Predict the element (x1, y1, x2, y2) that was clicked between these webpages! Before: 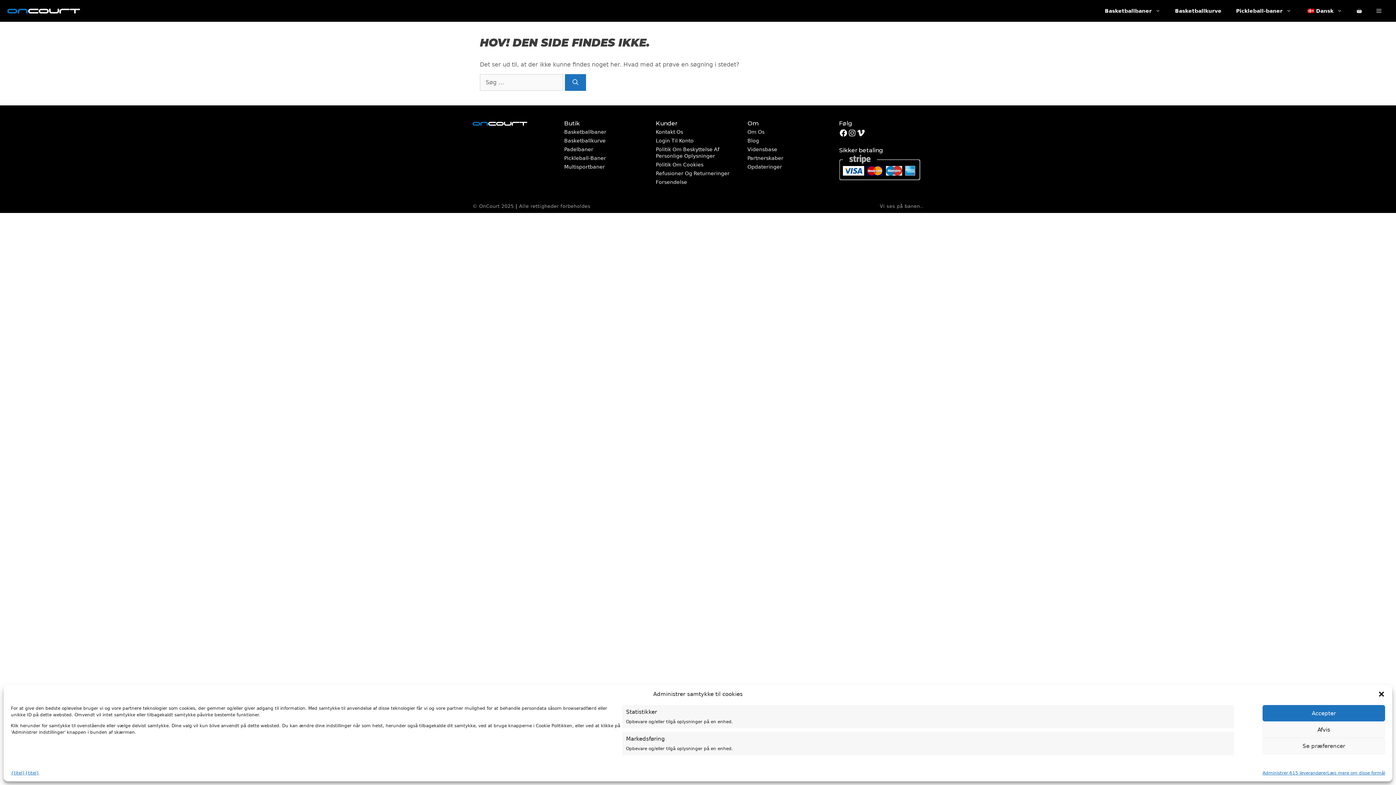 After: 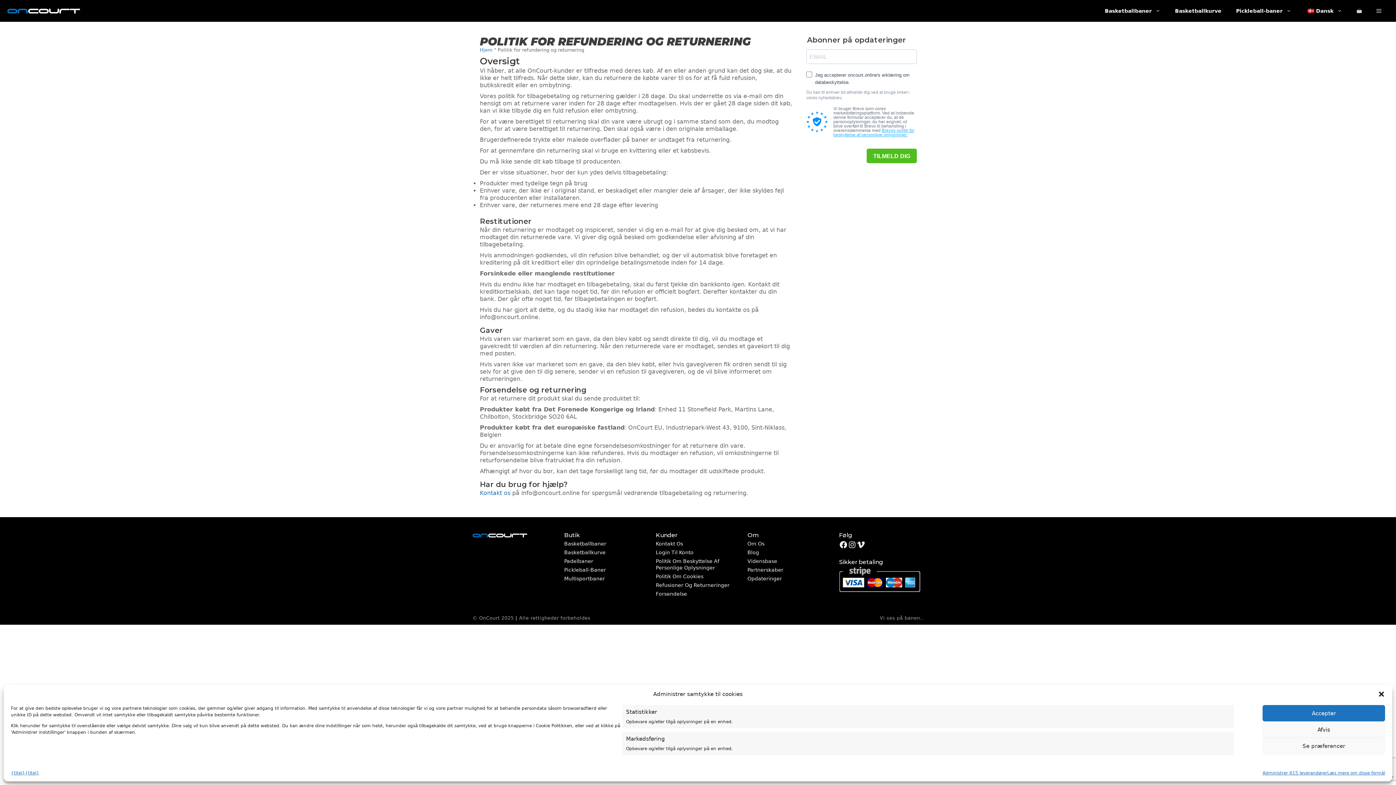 Action: label: Refusioner Og Returneringer bbox: (656, 170, 729, 176)